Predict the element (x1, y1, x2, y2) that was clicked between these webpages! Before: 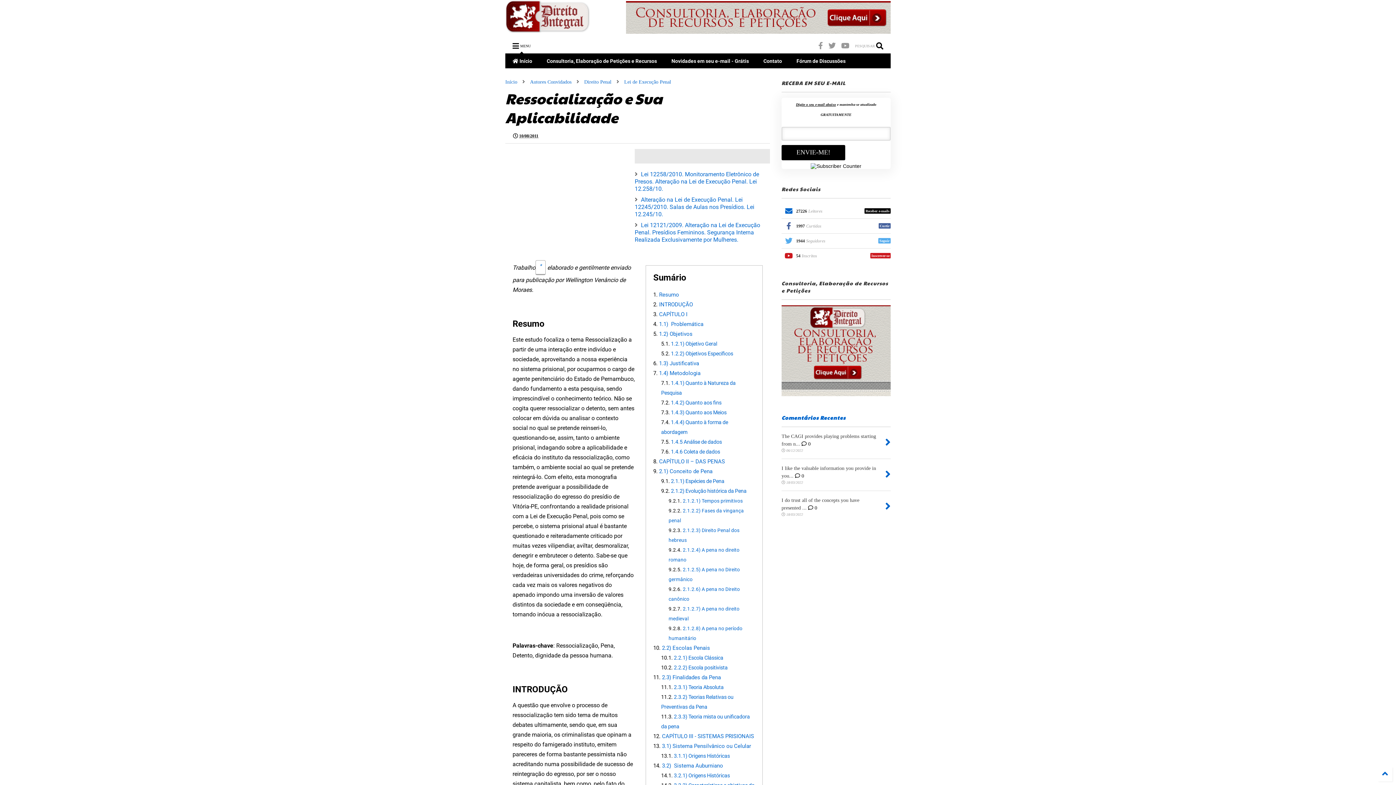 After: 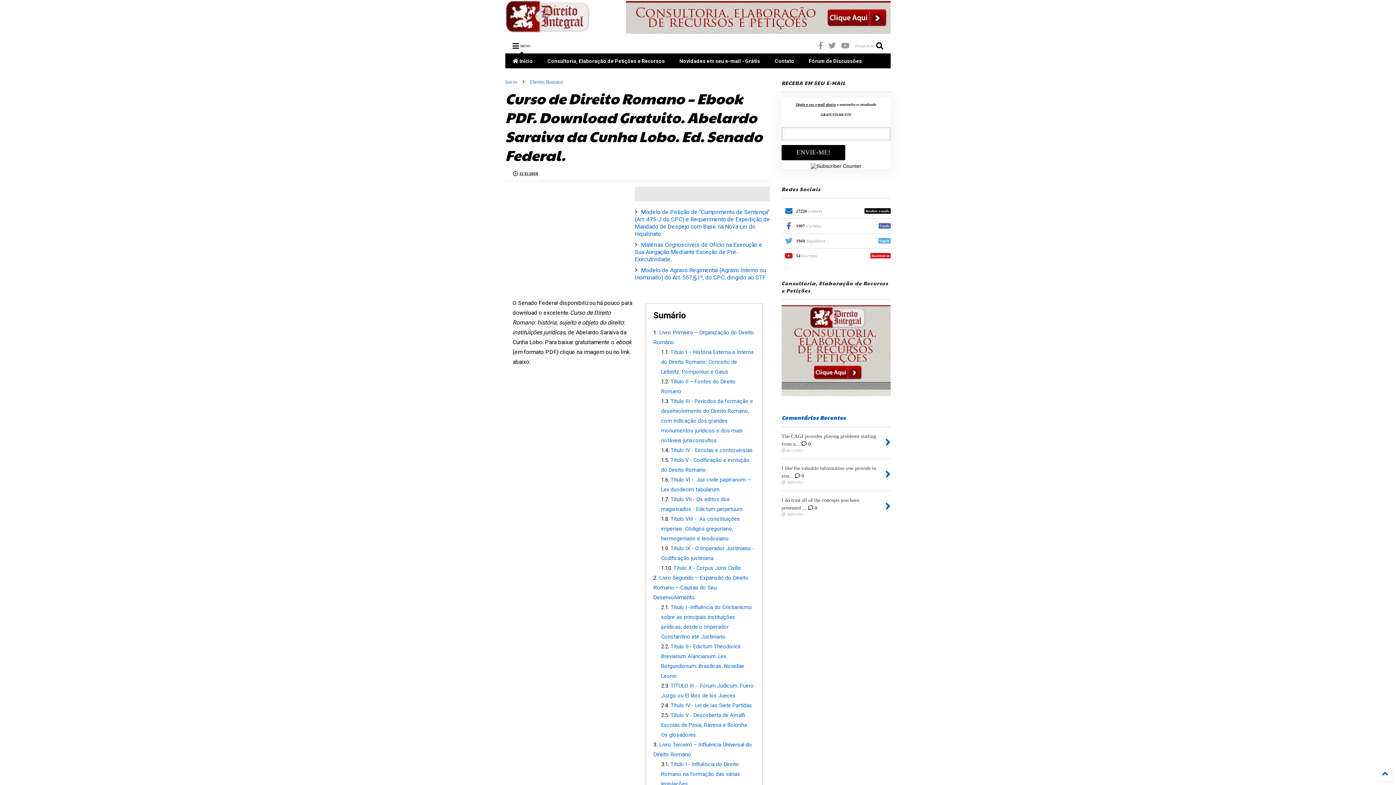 Action: bbox: (885, 436, 890, 448)